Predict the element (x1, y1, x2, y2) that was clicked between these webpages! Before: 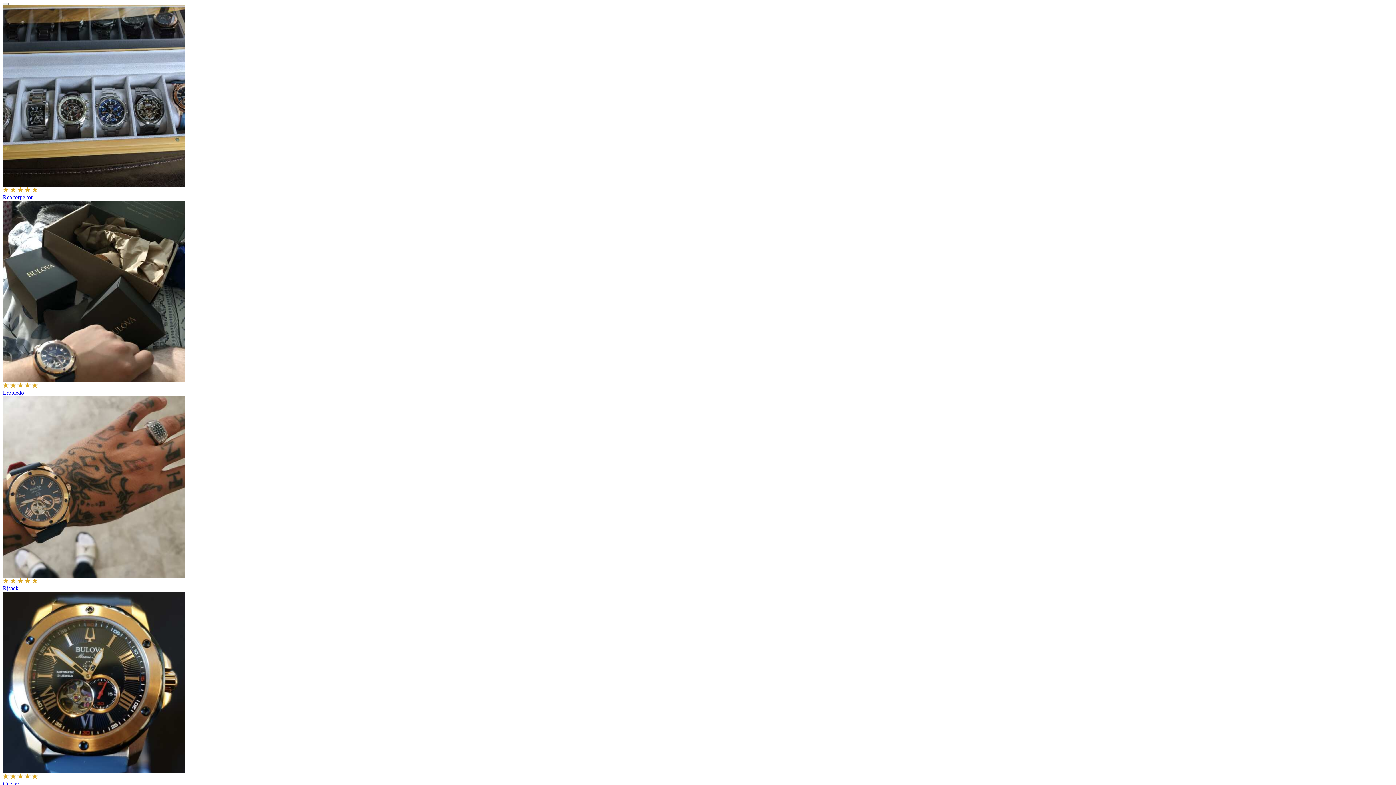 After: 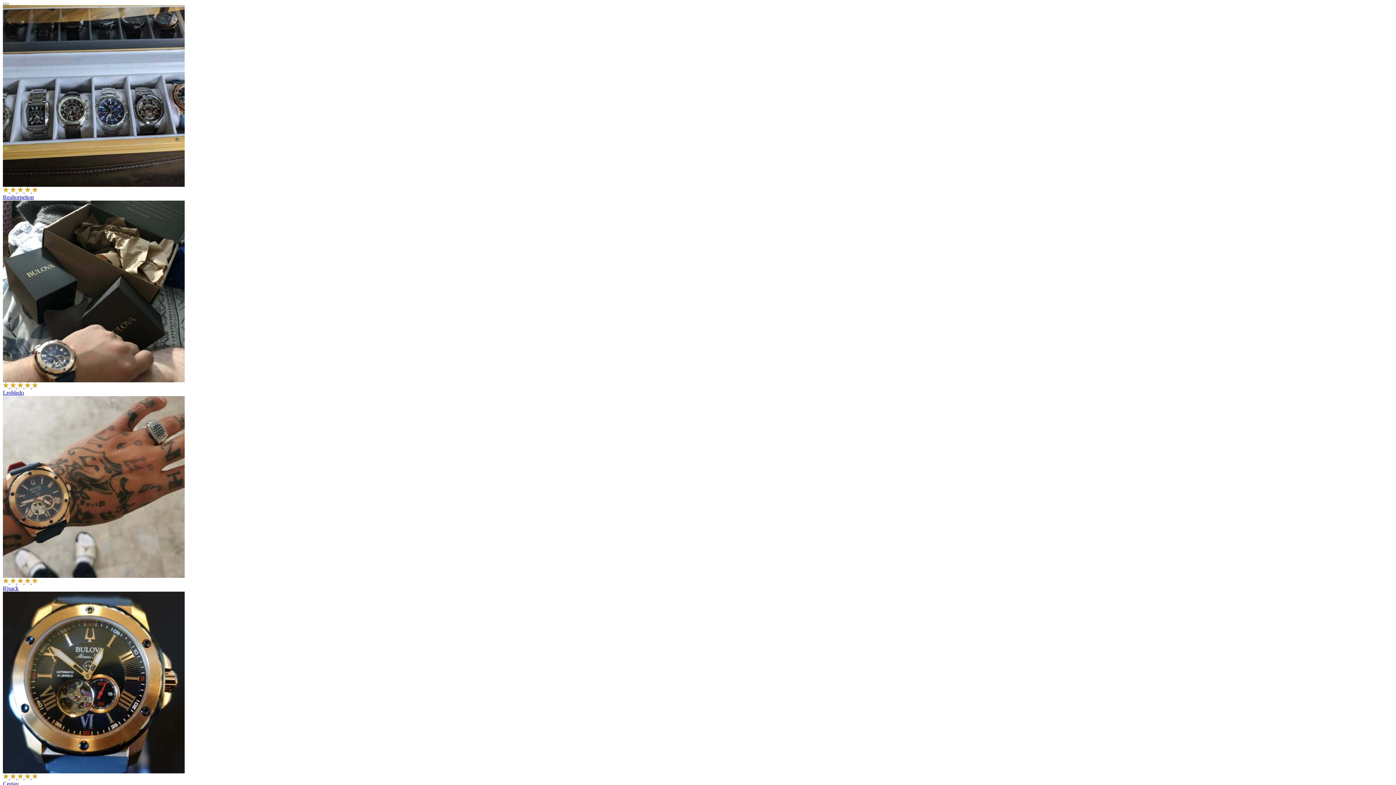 Action: bbox: (2, 377, 1393, 396) label:     
Lrobledo